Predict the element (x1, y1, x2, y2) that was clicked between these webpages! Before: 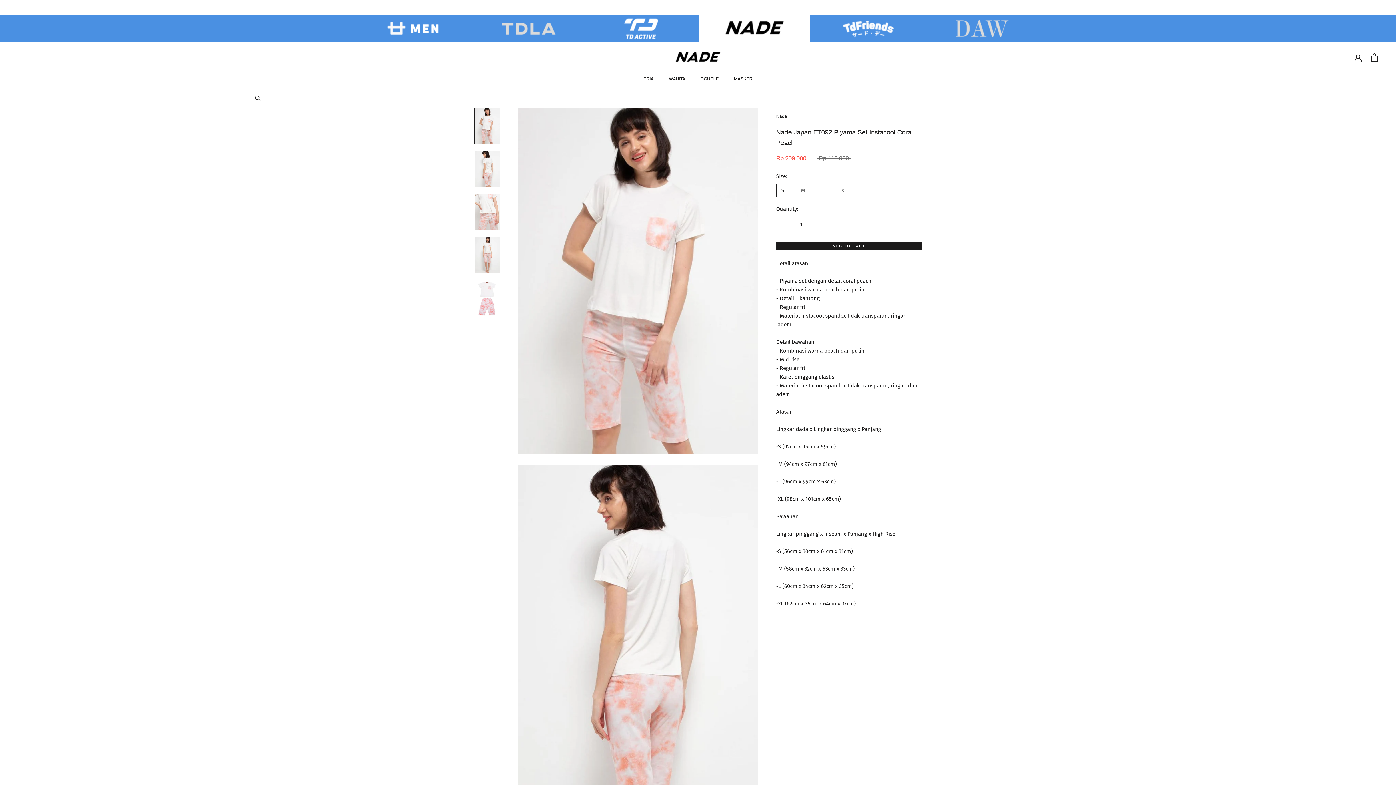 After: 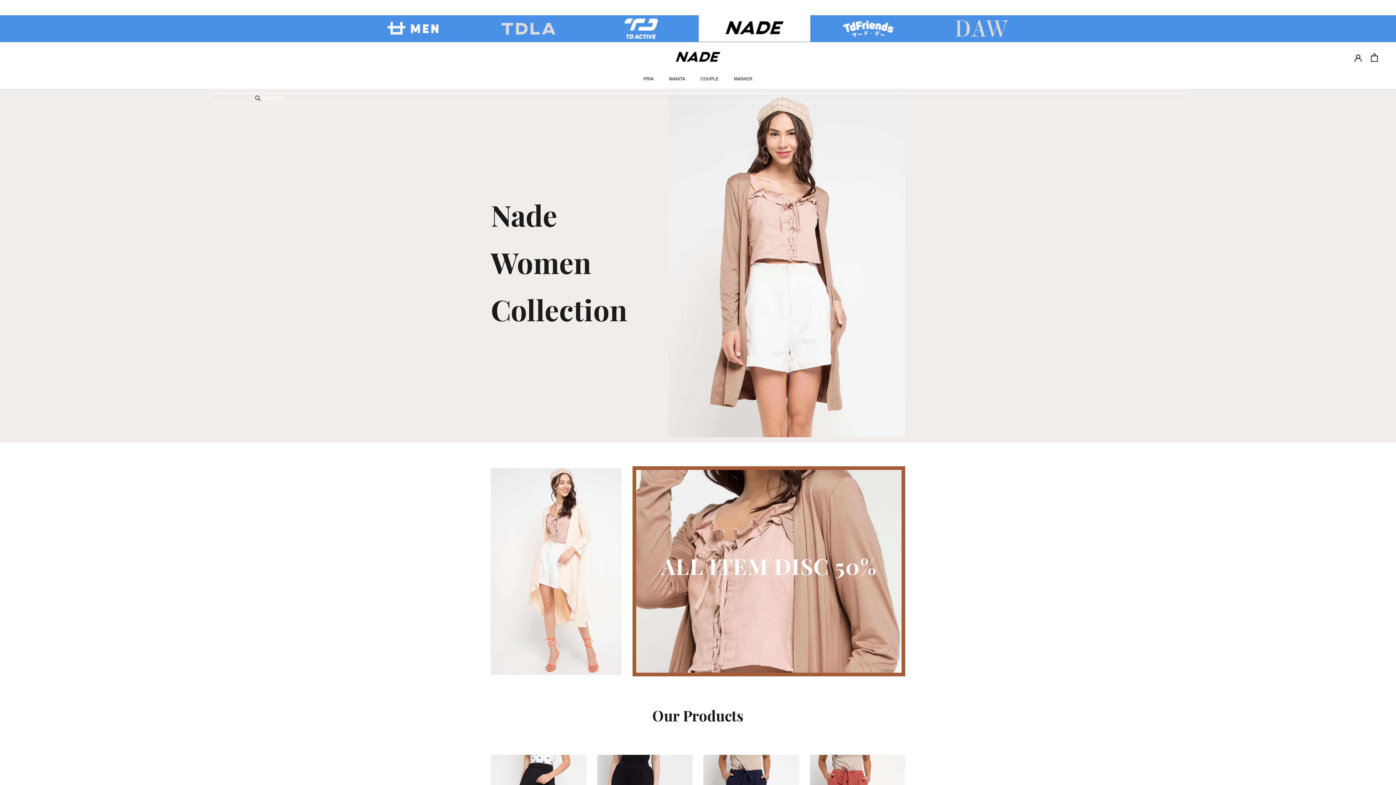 Action: label: WANITA bbox: (669, 76, 685, 81)